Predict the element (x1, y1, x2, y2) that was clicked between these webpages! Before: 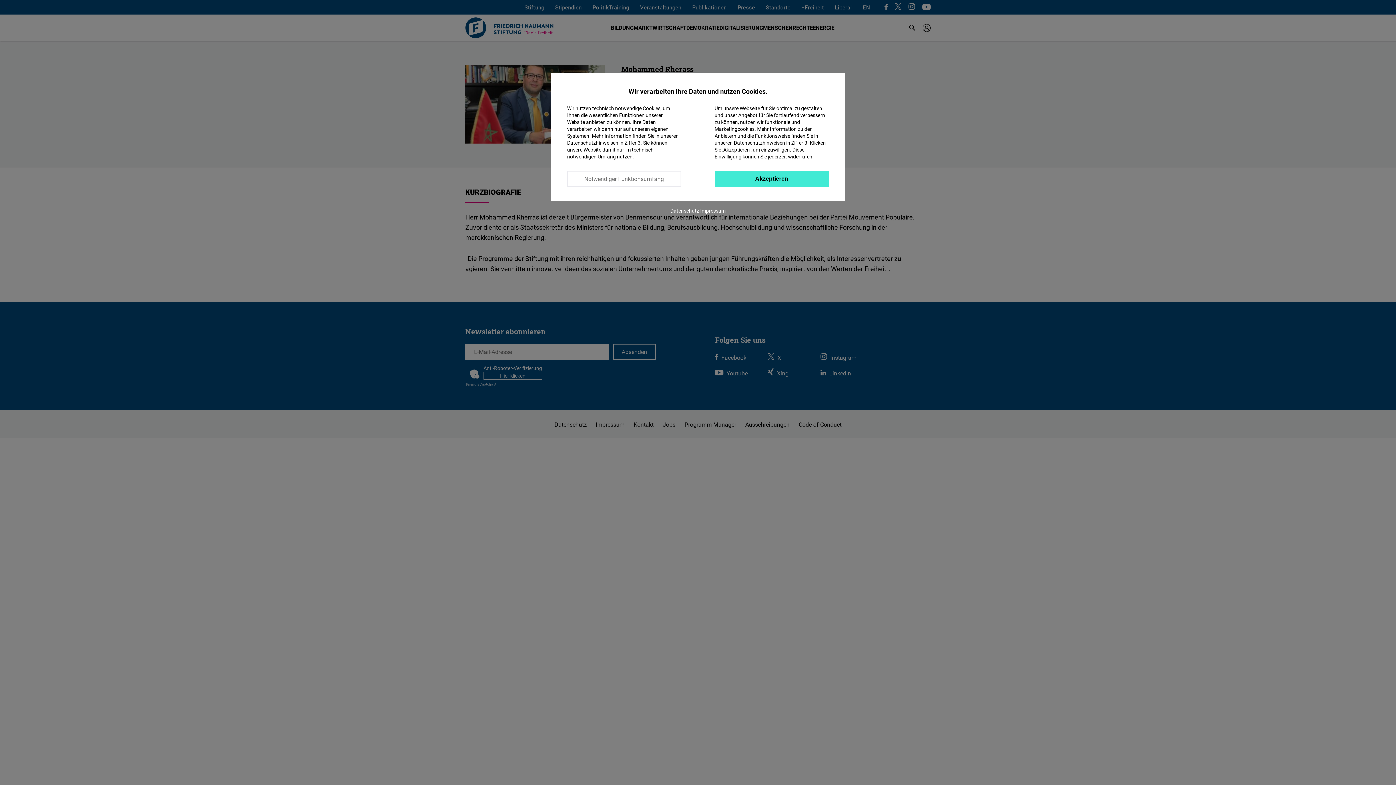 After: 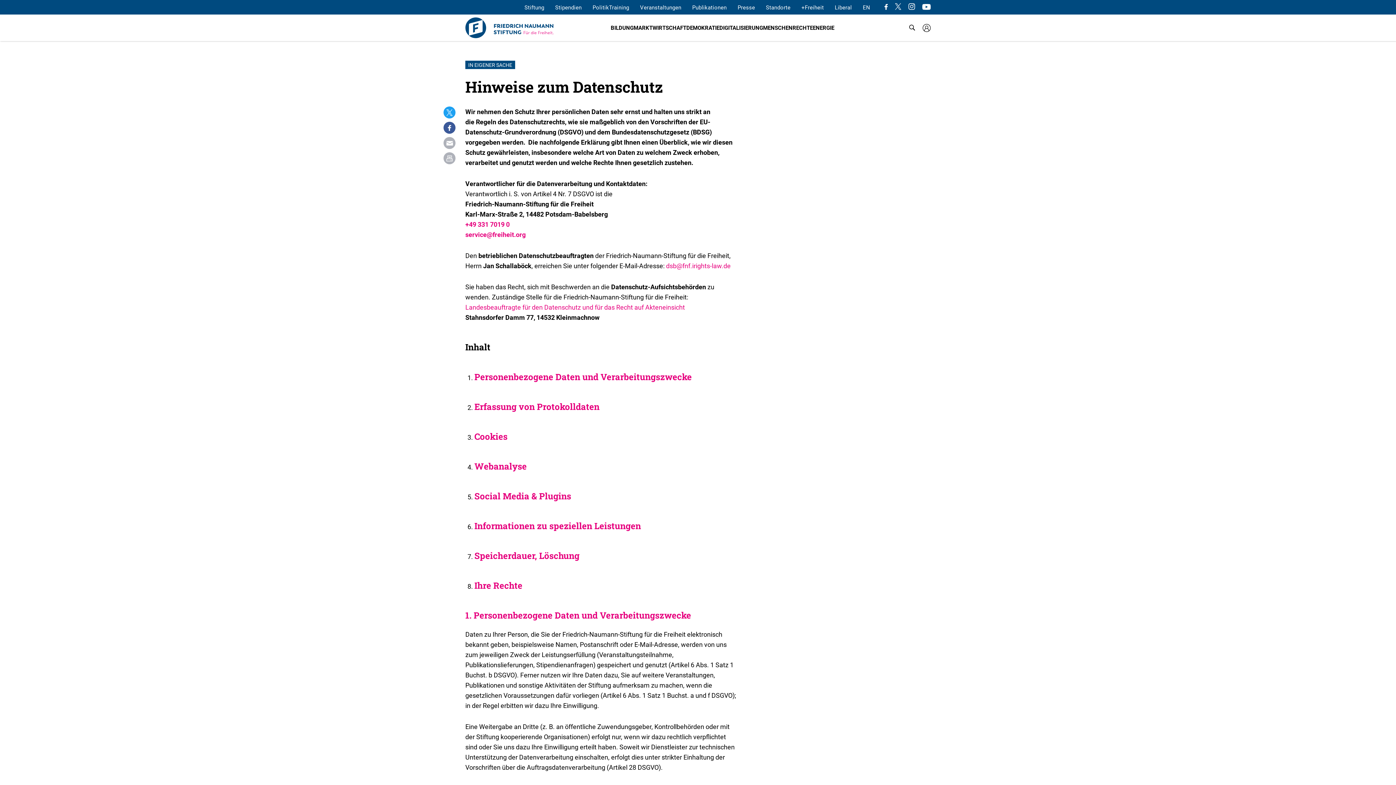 Action: label: Datenschutz bbox: (670, 207, 699, 214)